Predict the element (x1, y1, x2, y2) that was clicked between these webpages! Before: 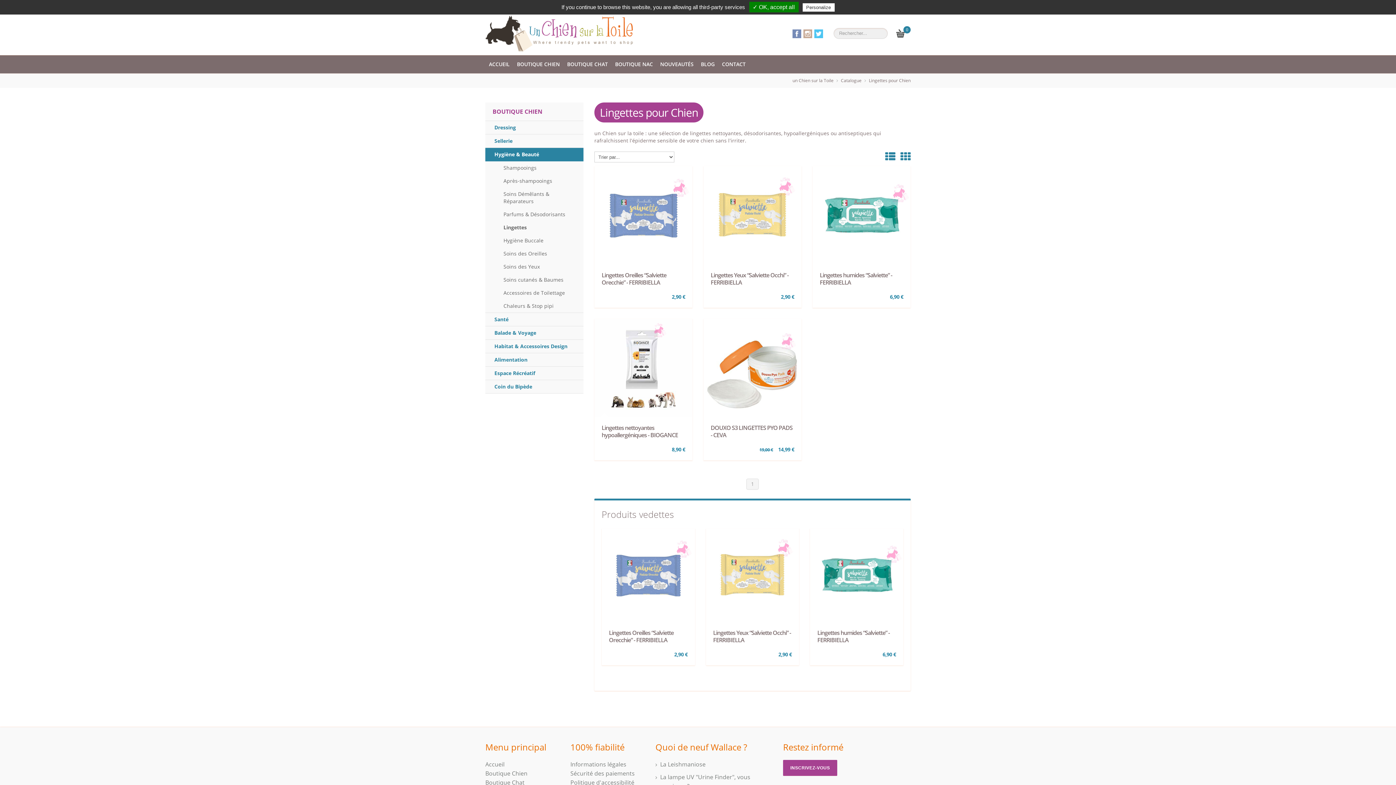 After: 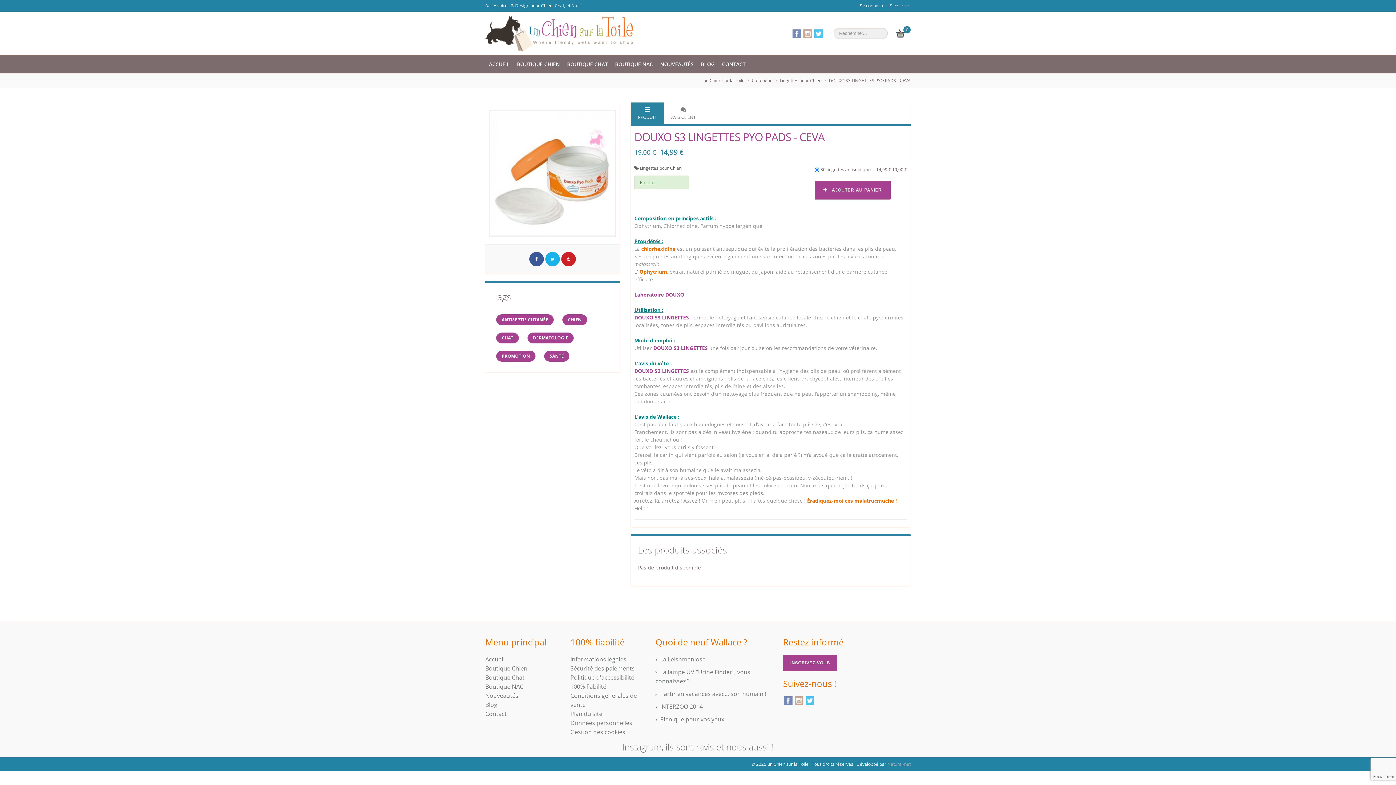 Action: label: DOUXO S3 LINGETTES PYO PADS - CEVA
19,00 € 14,99 € bbox: (703, 318, 801, 460)